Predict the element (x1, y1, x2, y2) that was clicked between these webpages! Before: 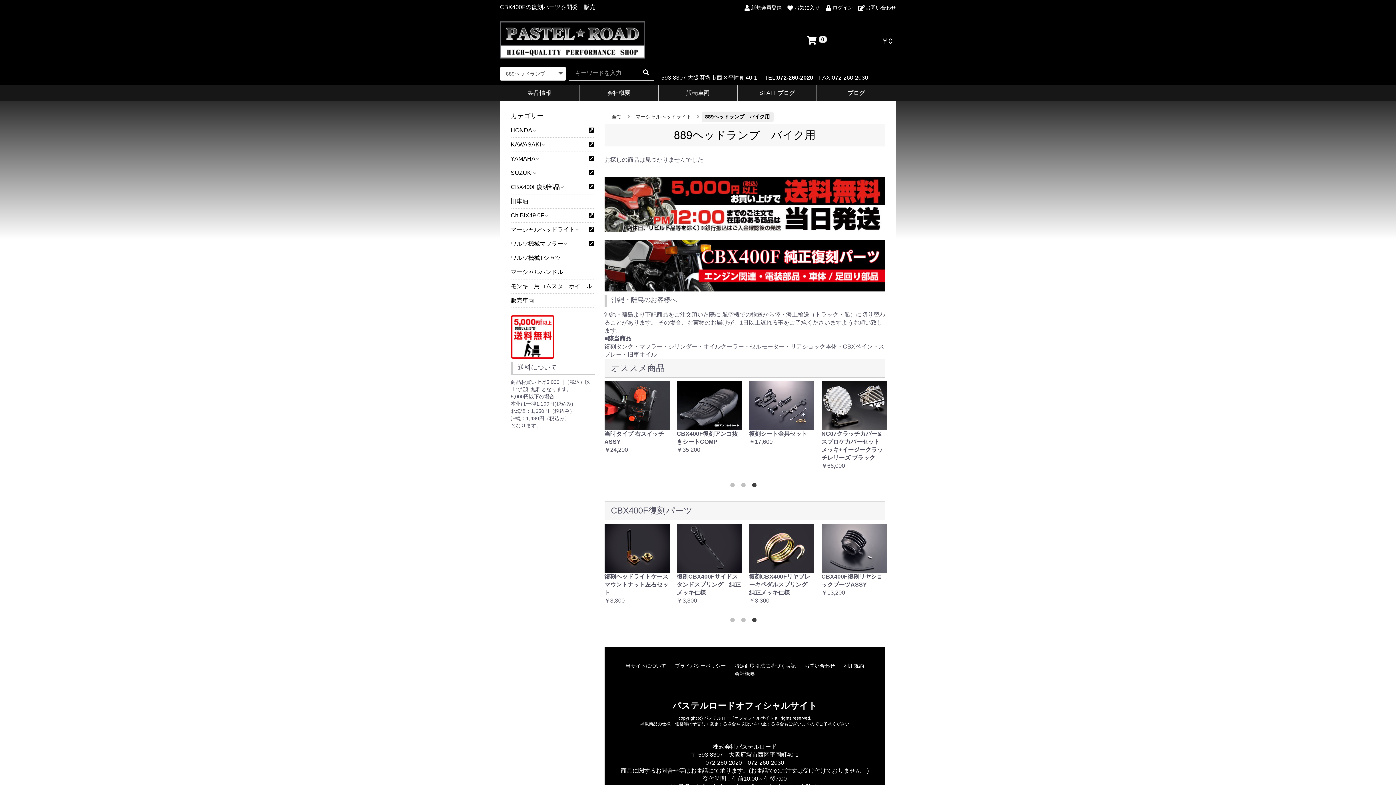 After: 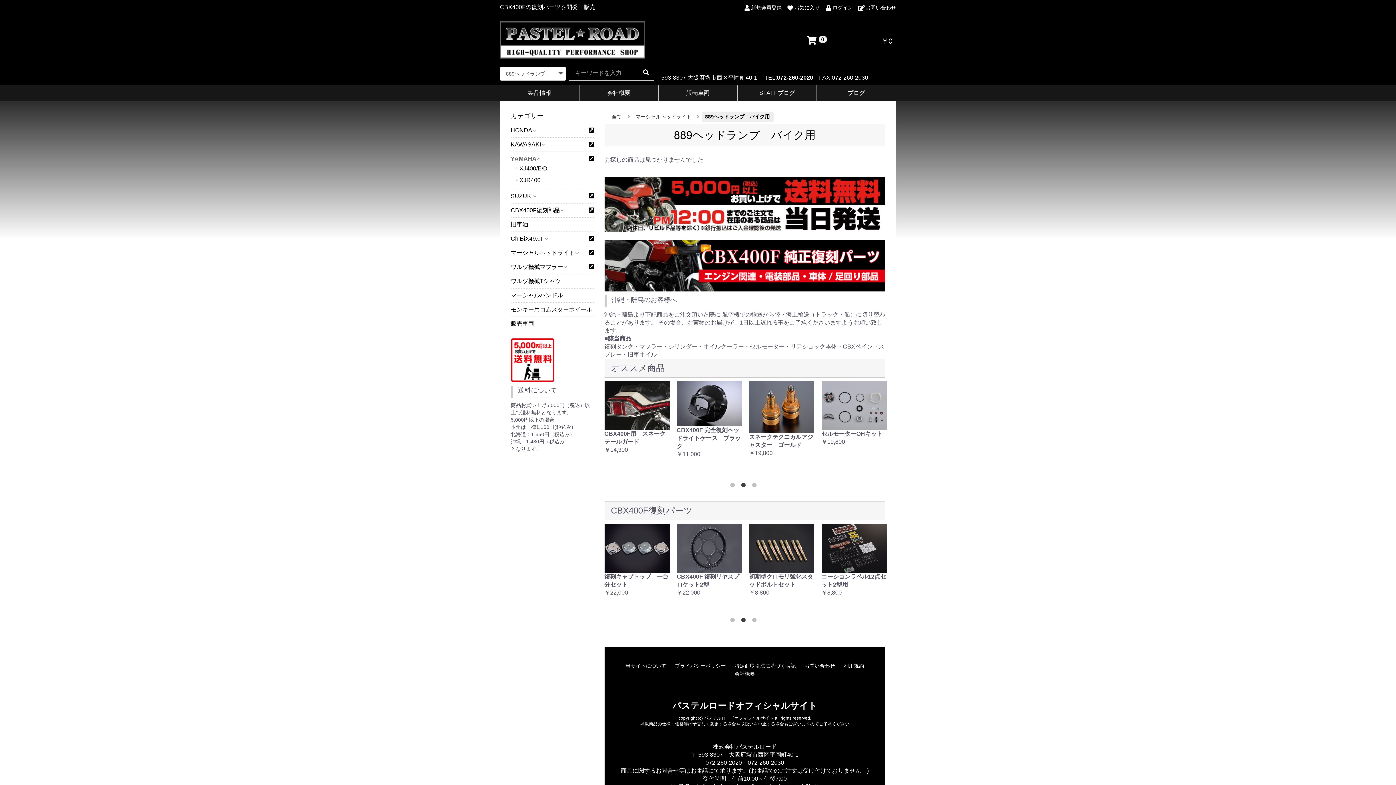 Action: bbox: (510, 155, 546, 161) label: YAMAHA